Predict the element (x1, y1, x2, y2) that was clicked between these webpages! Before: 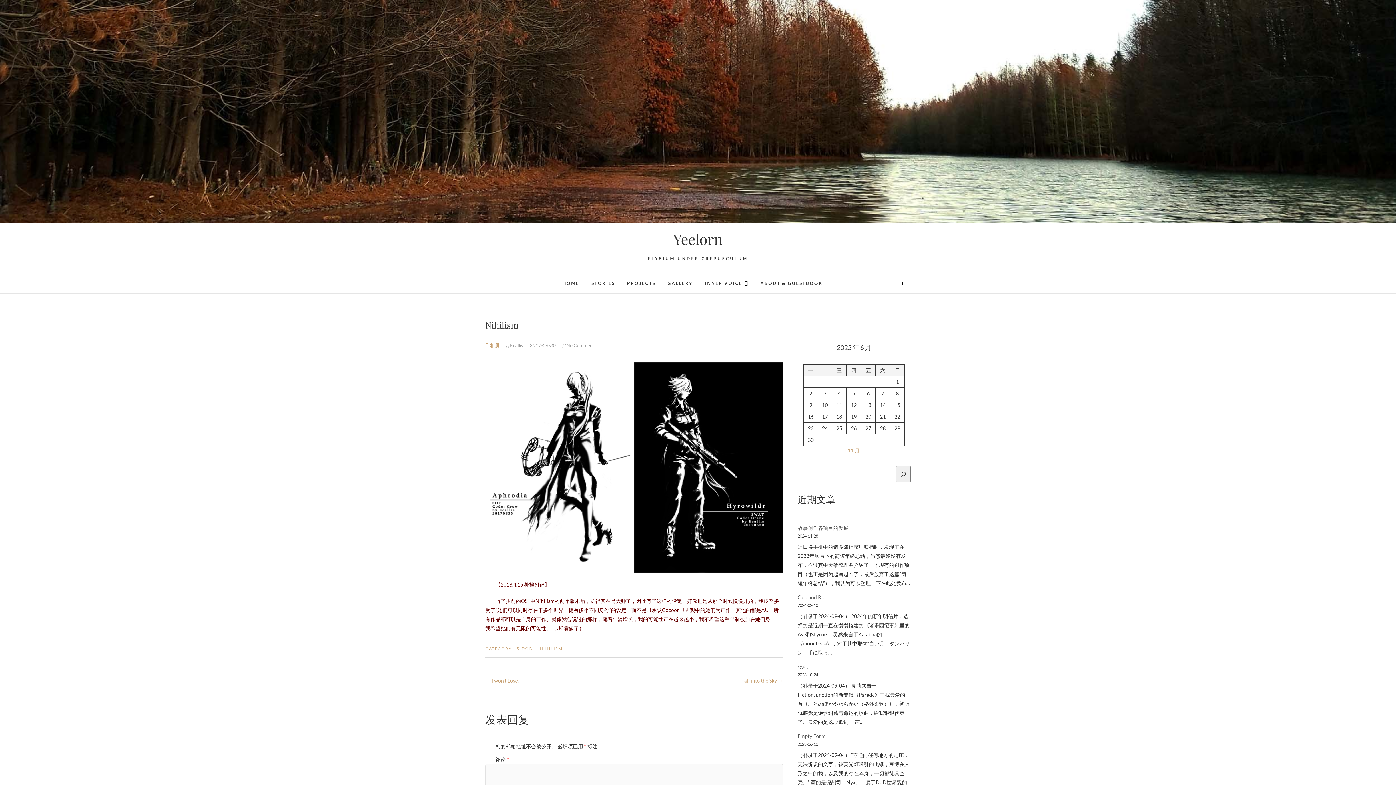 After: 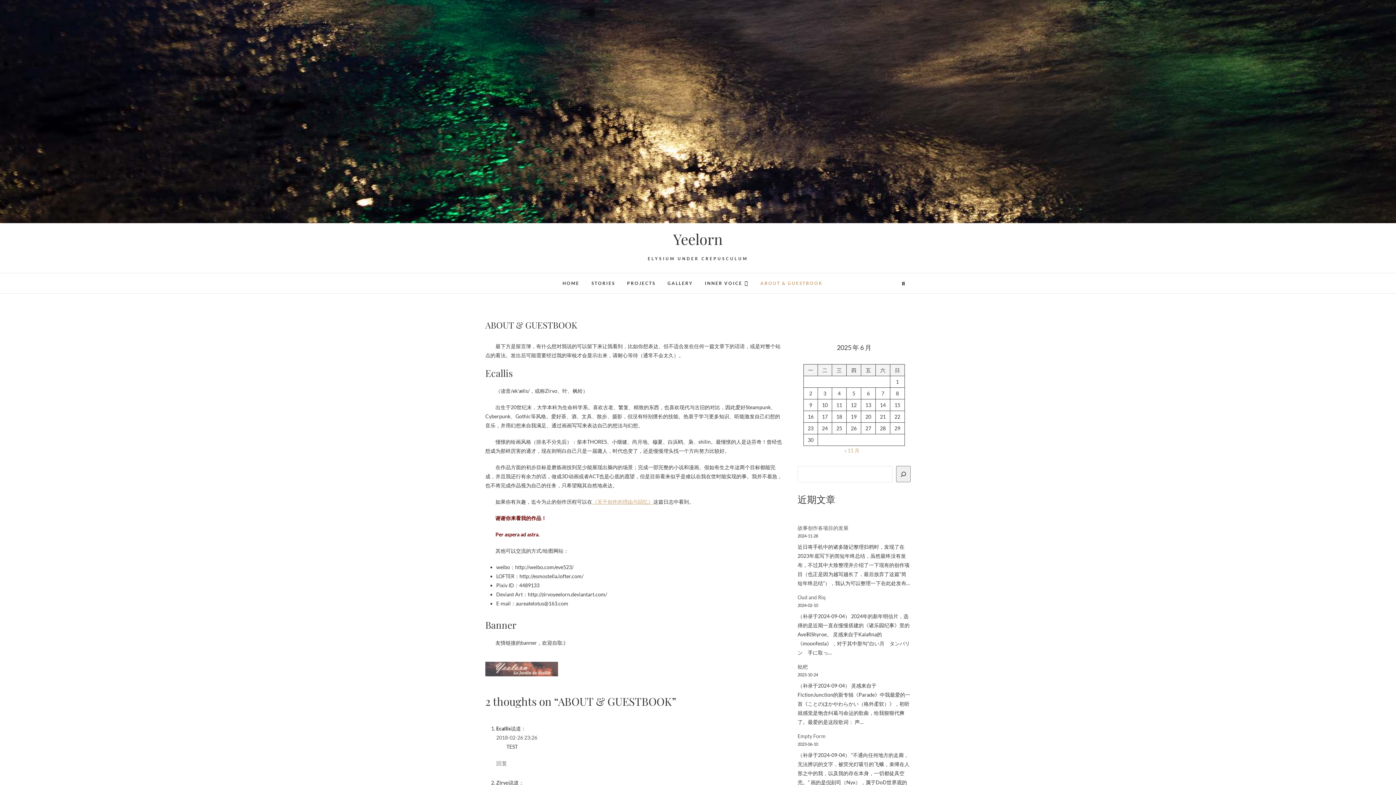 Action: bbox: (755, 274, 828, 292) label: ABOUT & GUESTBOOK